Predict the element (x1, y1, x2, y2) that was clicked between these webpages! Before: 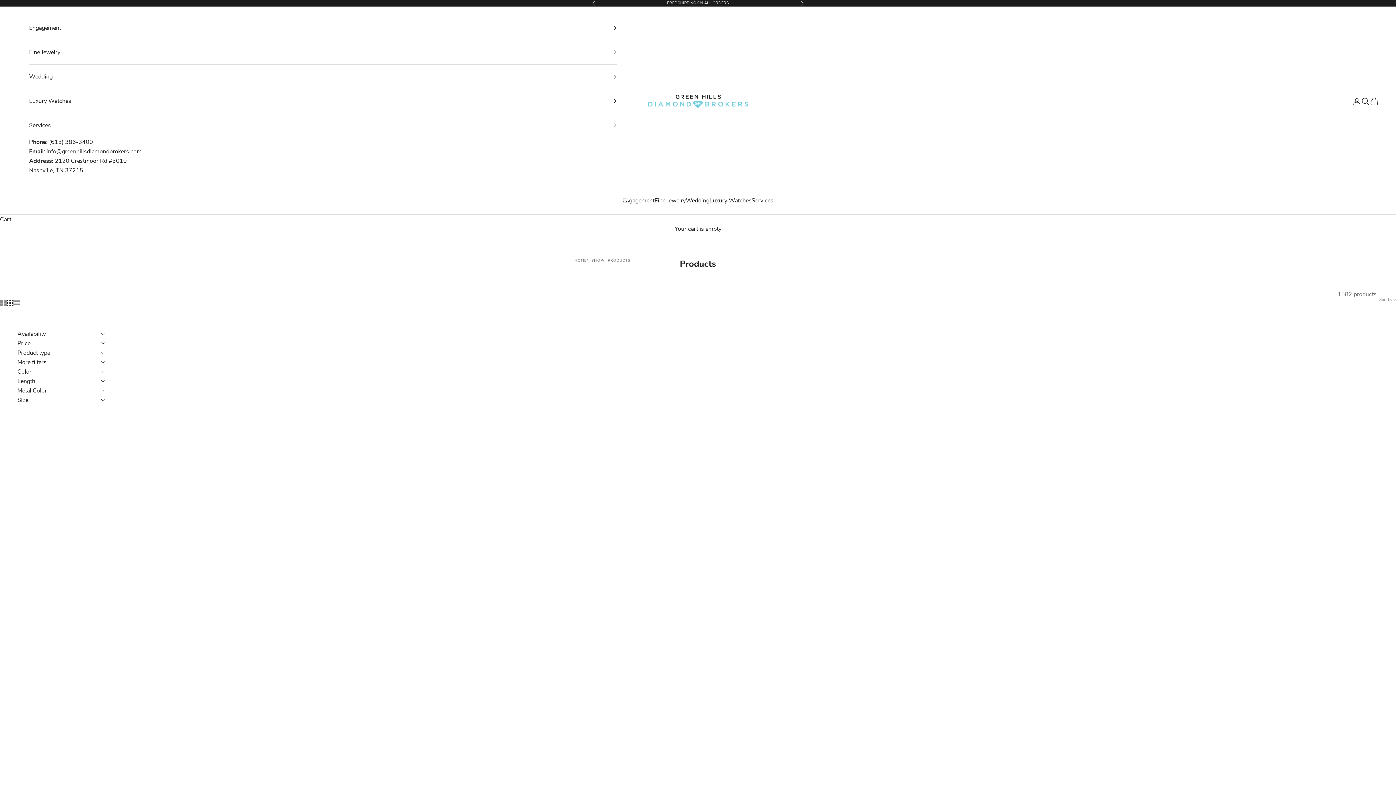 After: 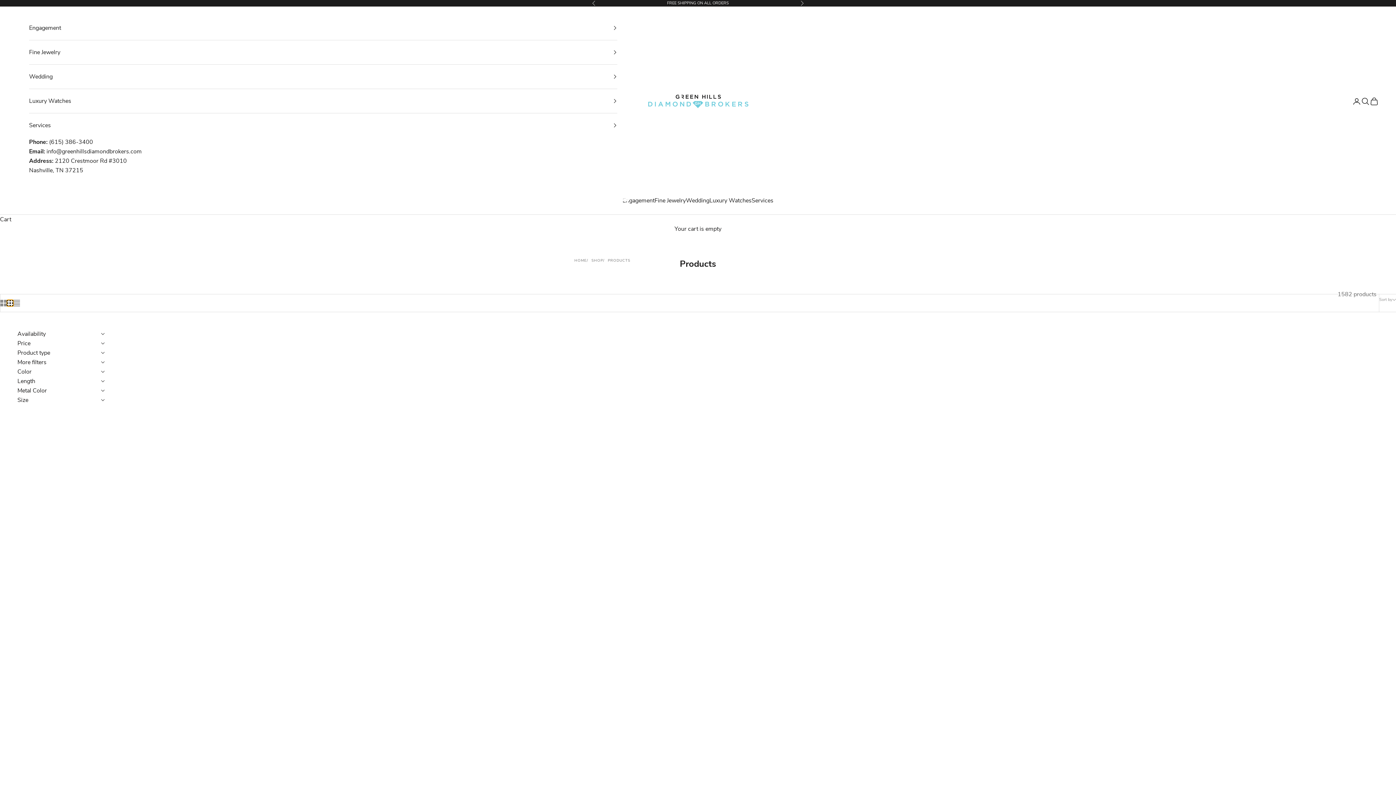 Action: label: Switch to smaller product images bbox: (6, 299, 13, 306)